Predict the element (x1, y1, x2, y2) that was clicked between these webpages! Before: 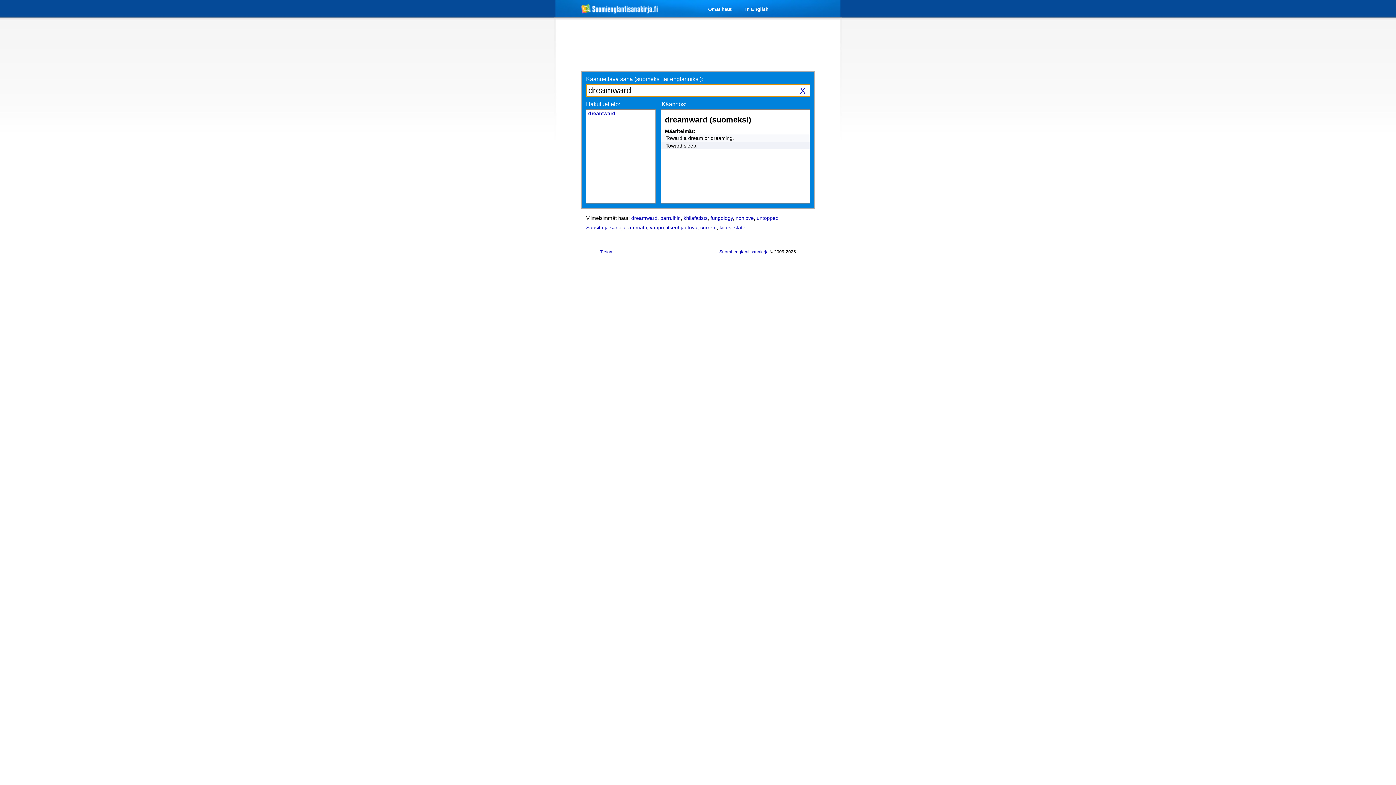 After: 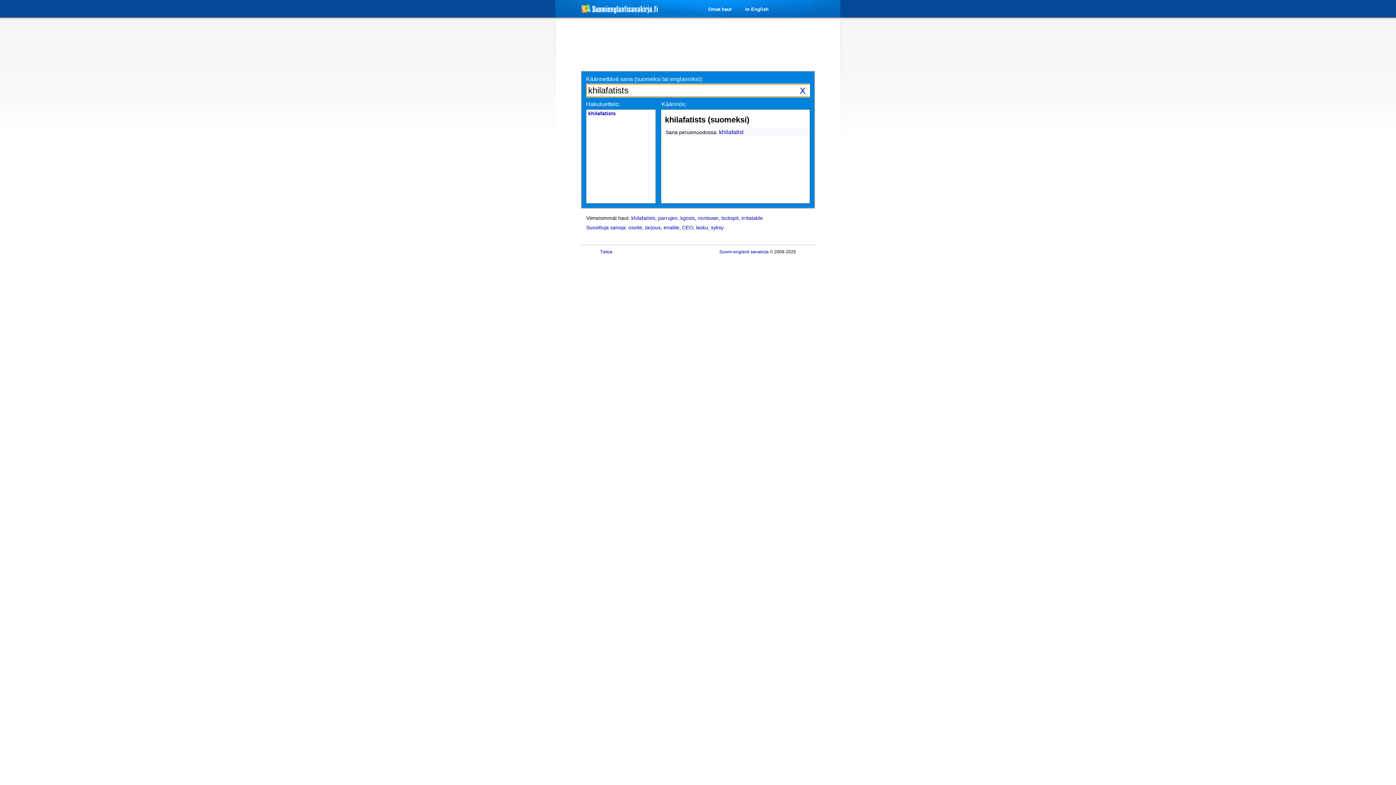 Action: label: khilafatists bbox: (683, 215, 707, 221)